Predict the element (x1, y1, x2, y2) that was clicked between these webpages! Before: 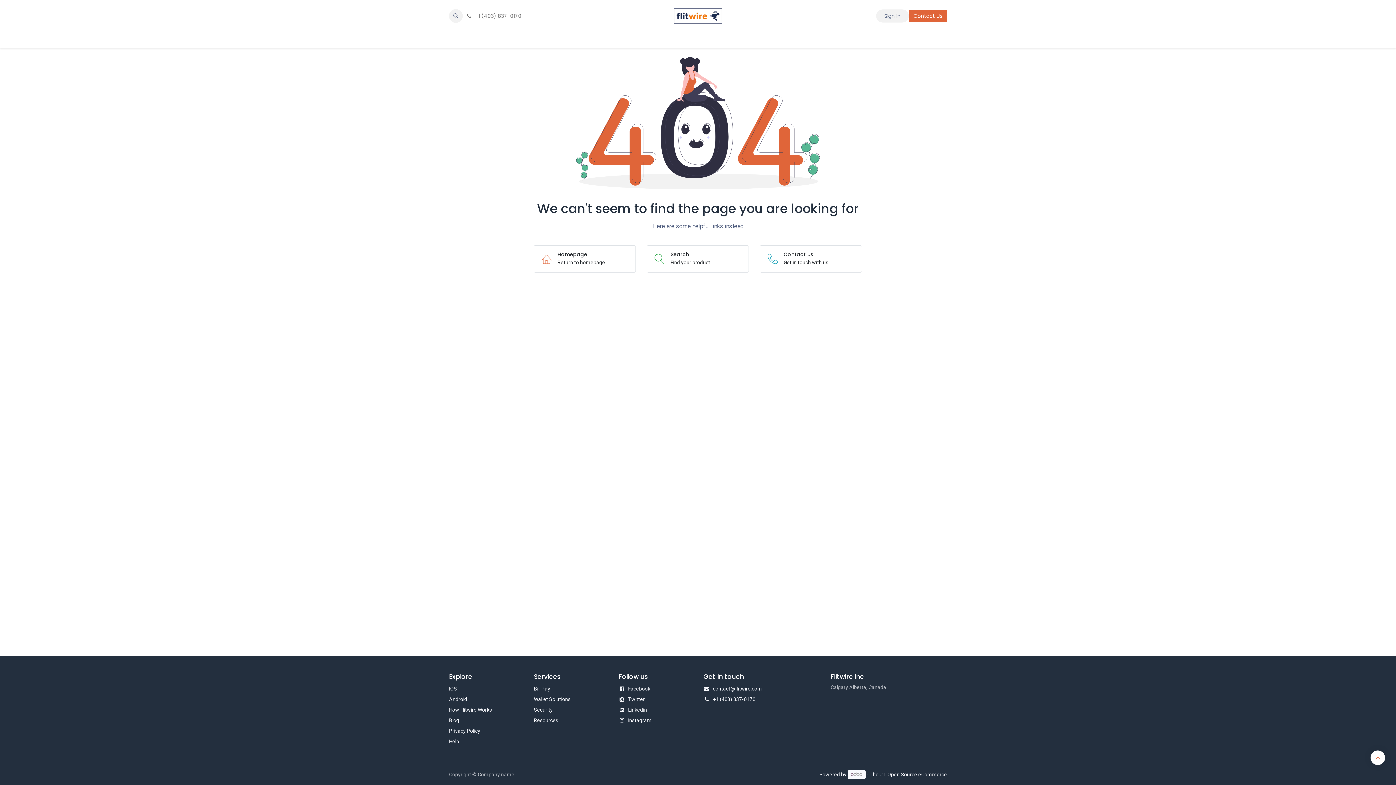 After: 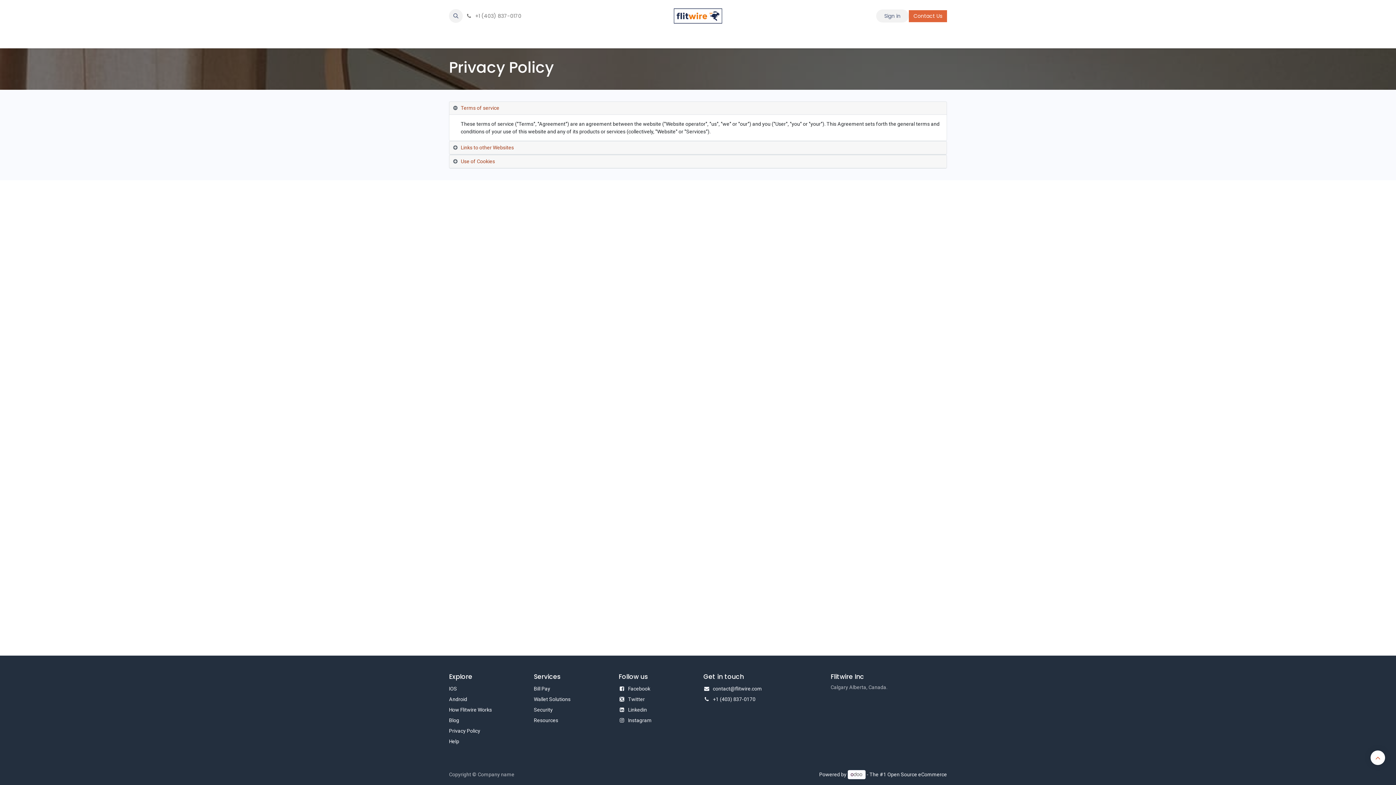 Action: label: Privacy Policy bbox: (449, 728, 480, 734)